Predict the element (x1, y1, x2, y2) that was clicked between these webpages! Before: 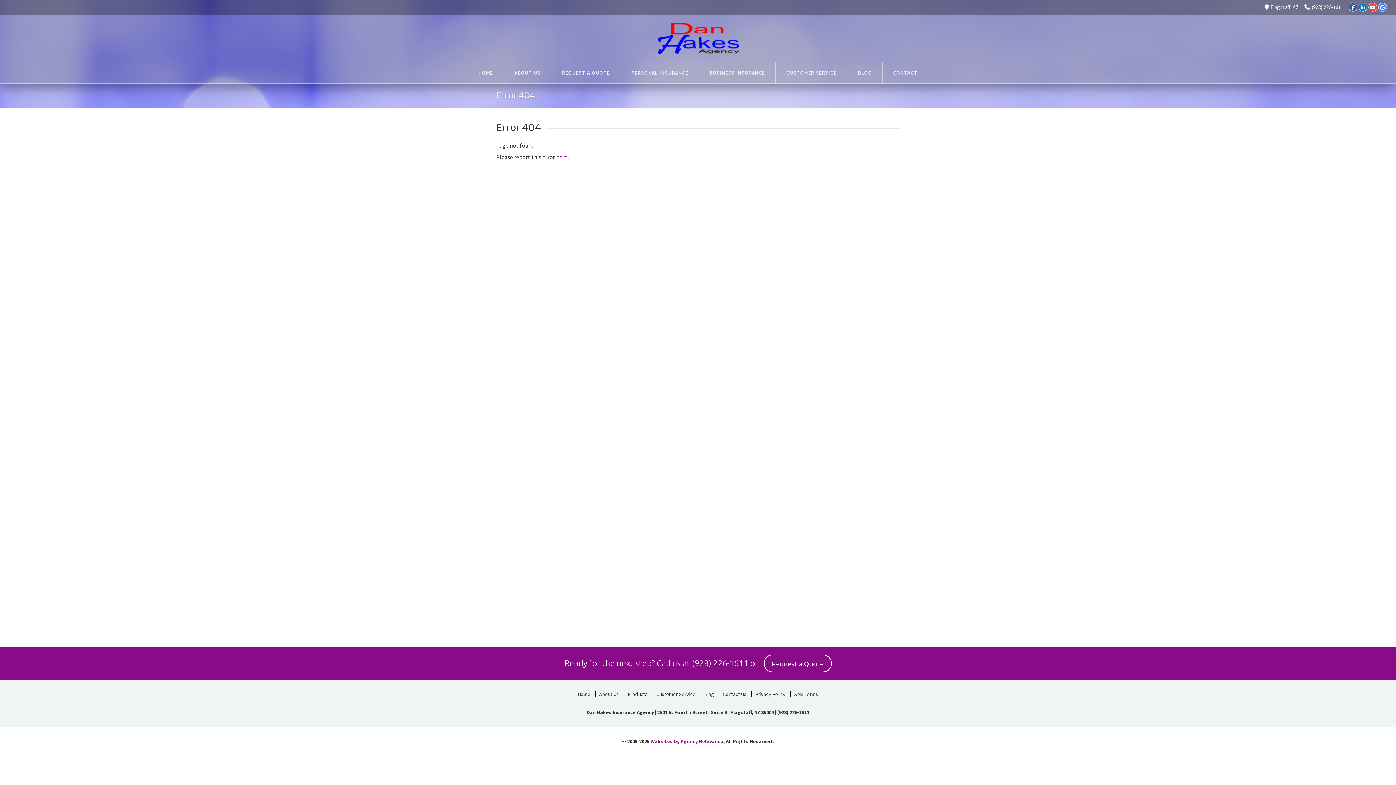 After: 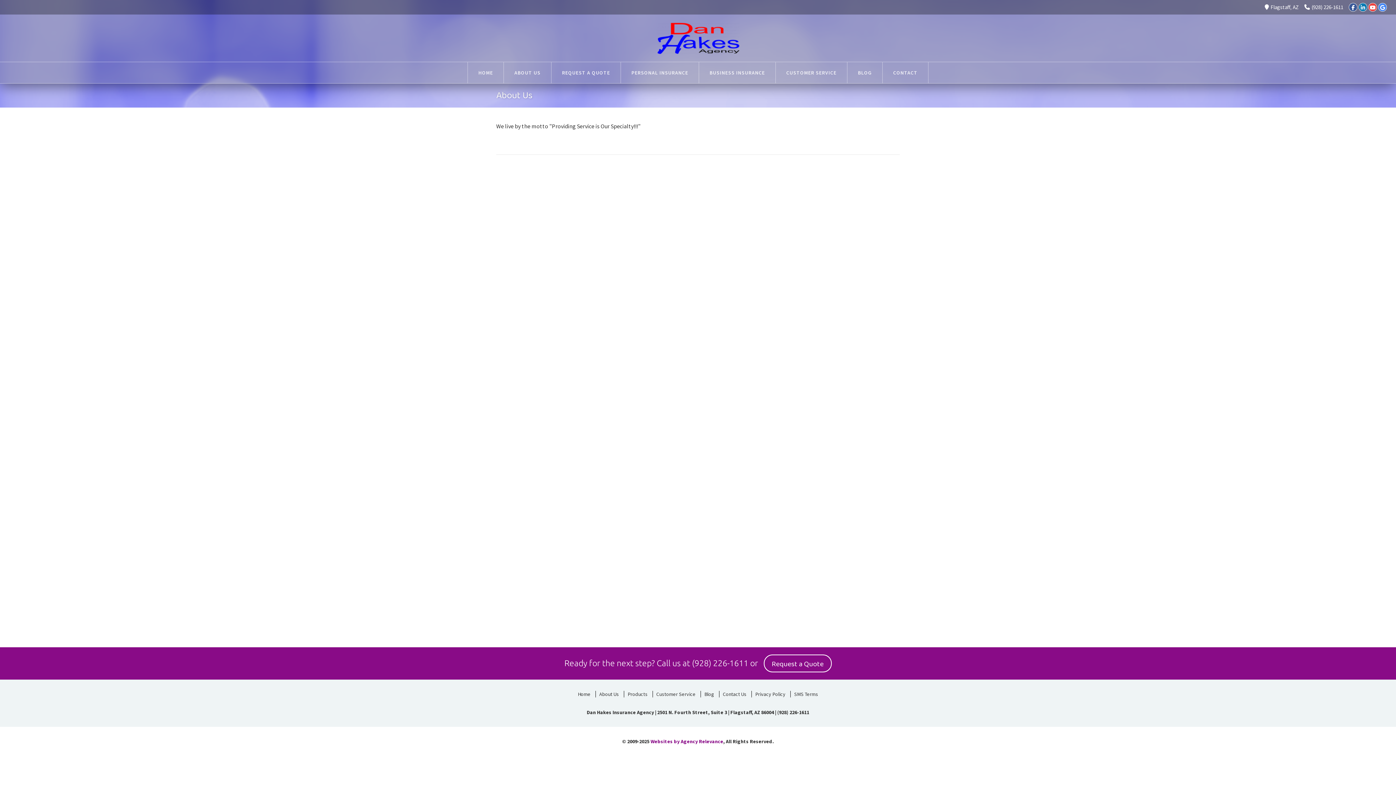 Action: bbox: (595, 691, 622, 697) label: About Us